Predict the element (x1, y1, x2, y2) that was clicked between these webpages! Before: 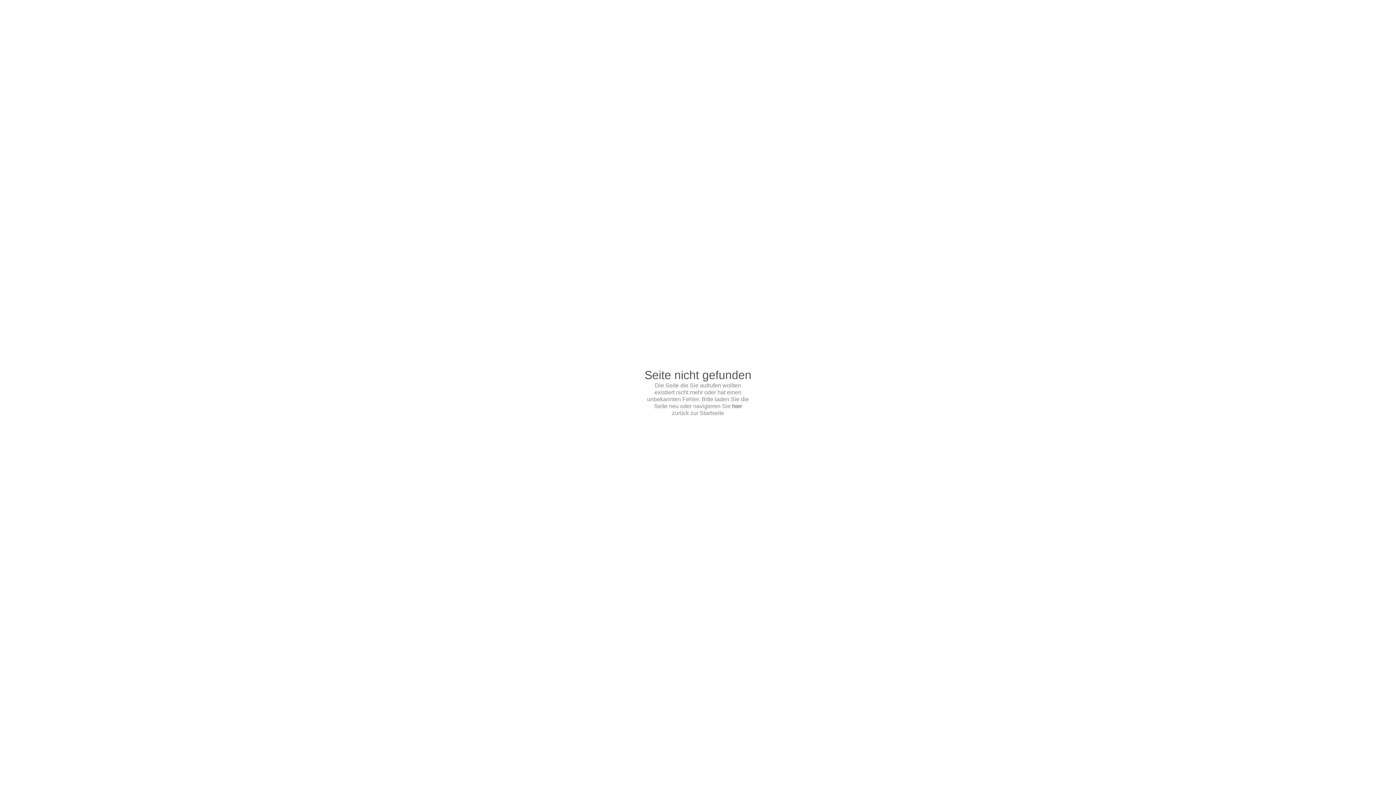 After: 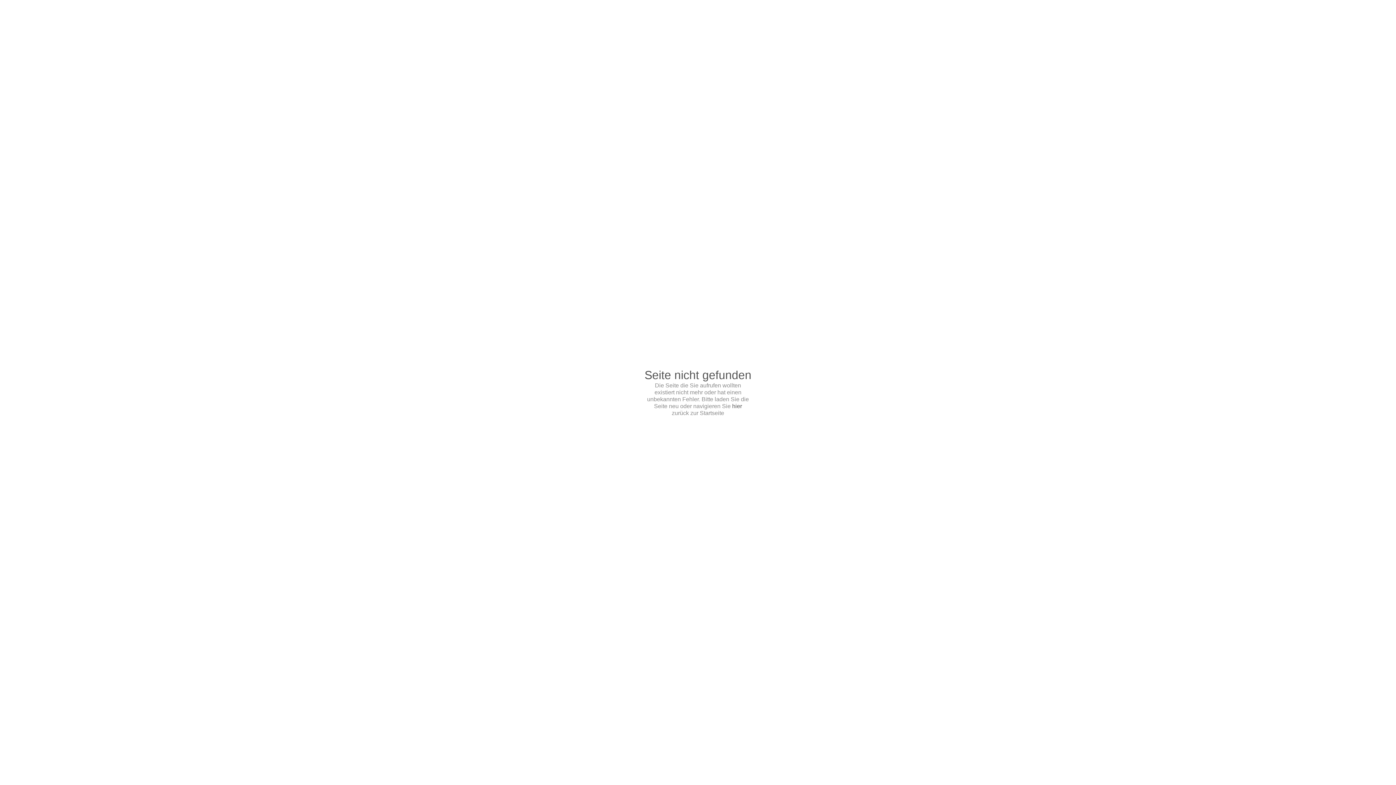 Action: label: hier bbox: (732, 403, 742, 409)